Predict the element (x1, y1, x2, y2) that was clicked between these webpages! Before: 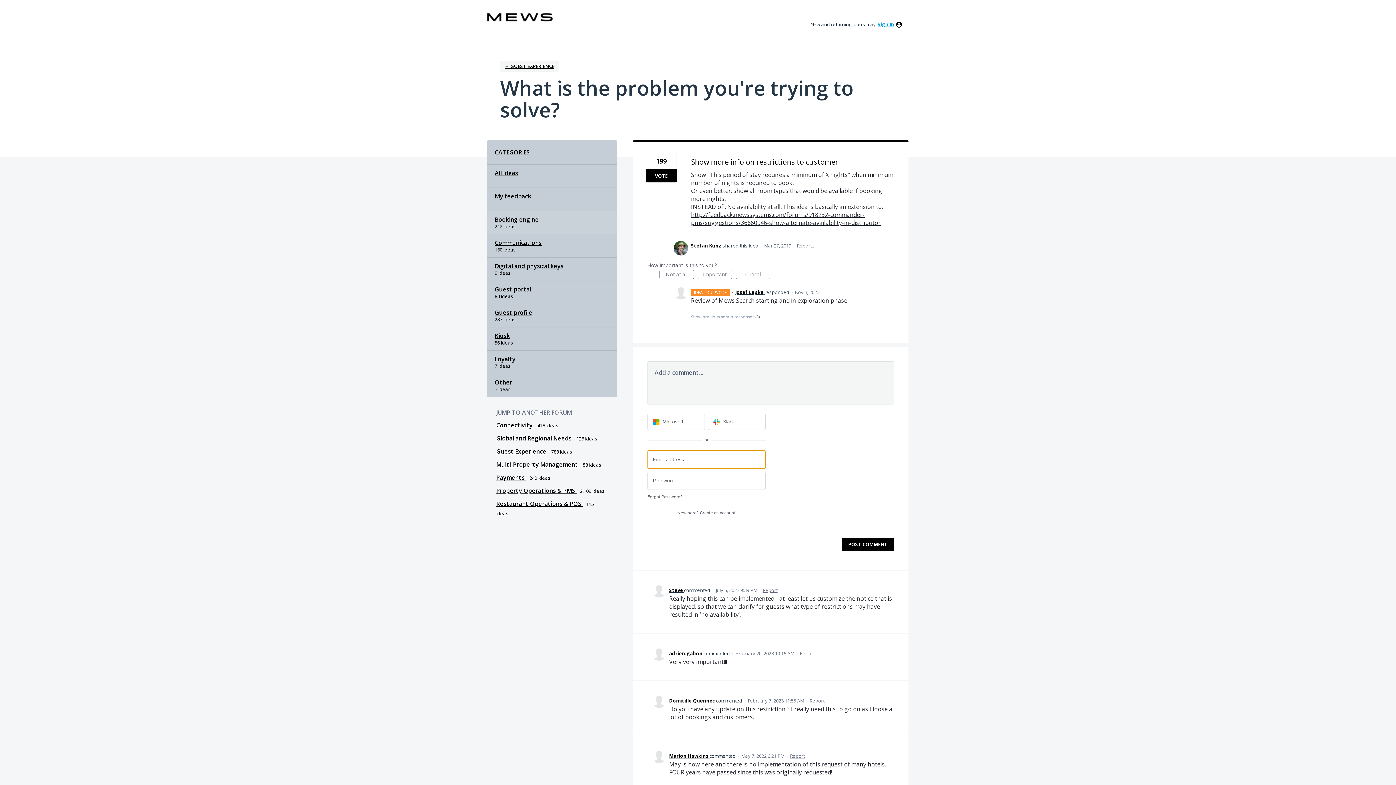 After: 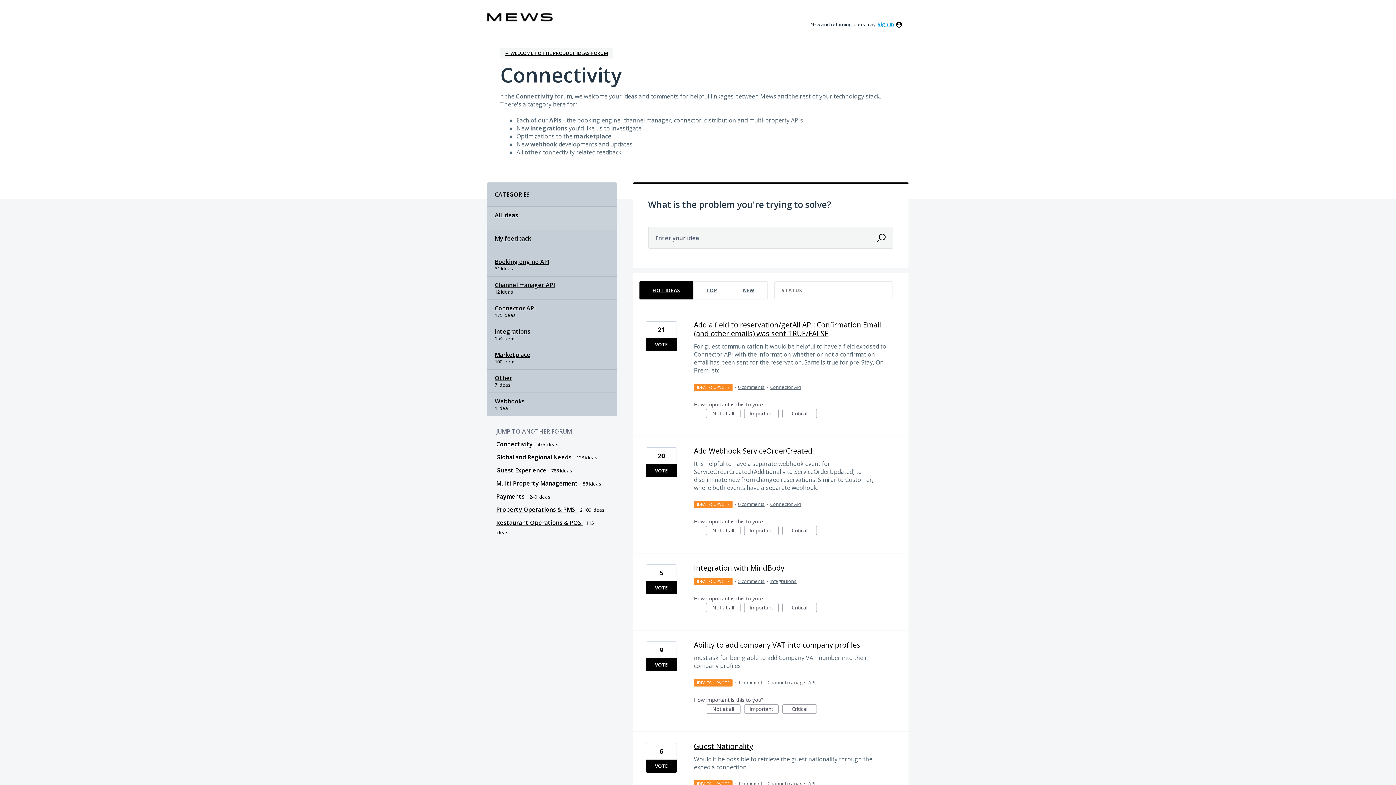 Action: label: Connectivity  bbox: (496, 421, 534, 429)